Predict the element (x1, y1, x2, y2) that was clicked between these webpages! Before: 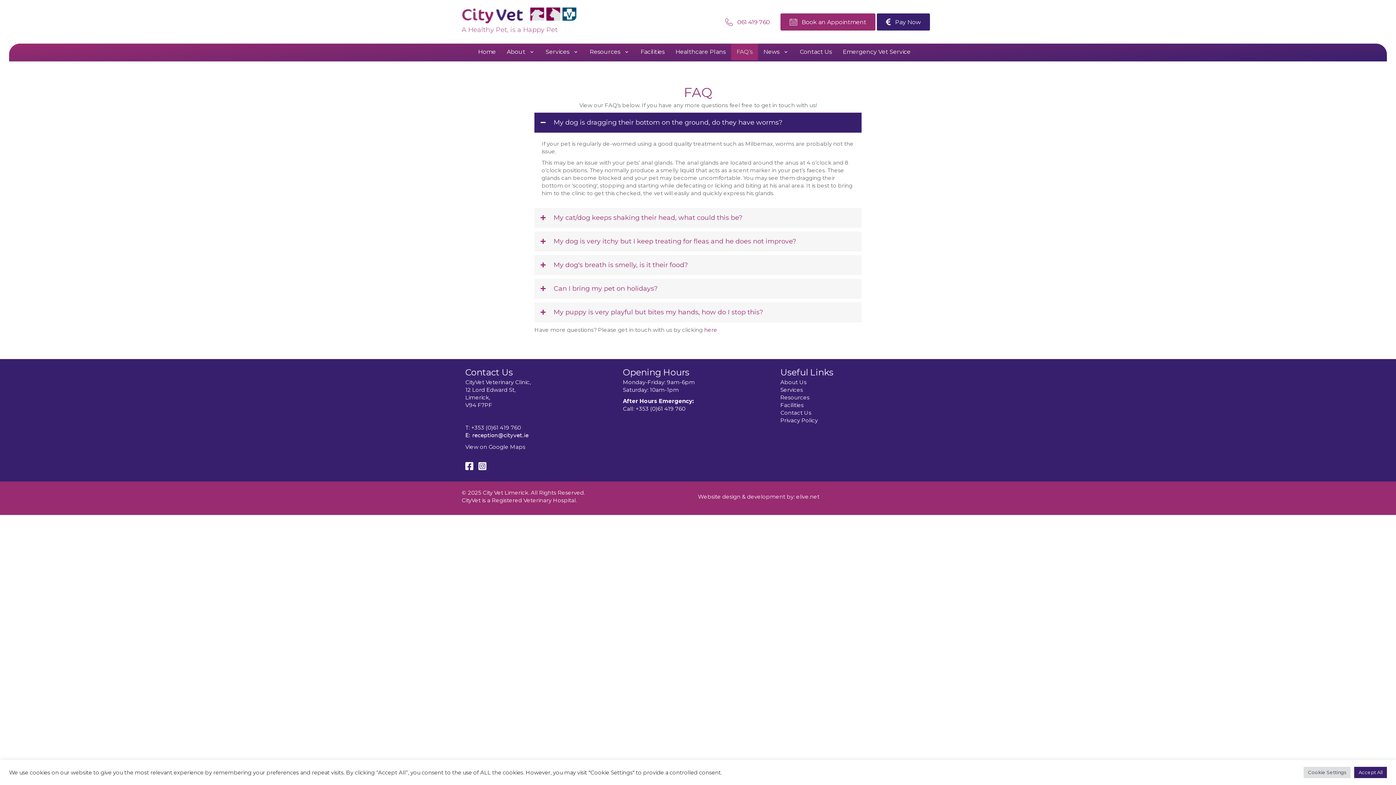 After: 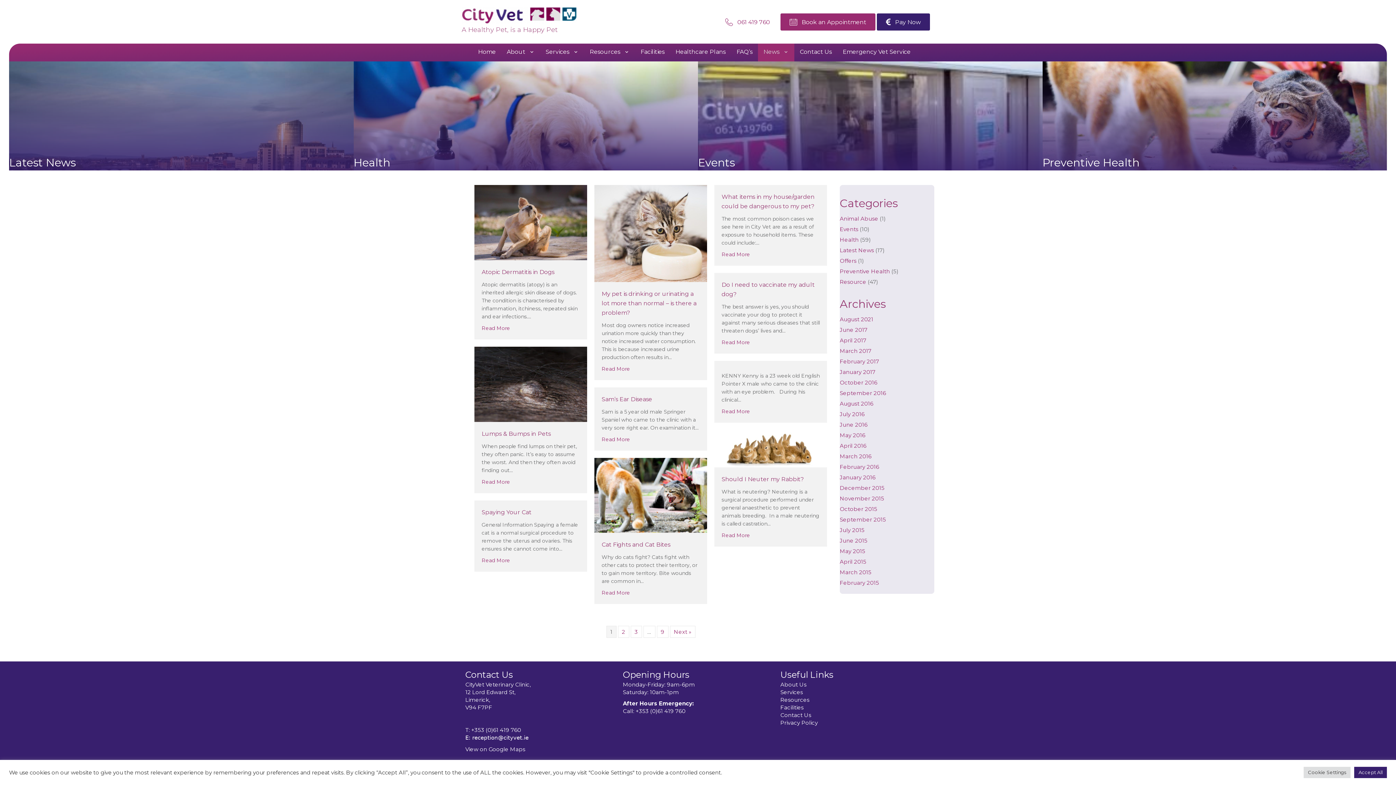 Action: label: News bbox: (758, 43, 794, 61)